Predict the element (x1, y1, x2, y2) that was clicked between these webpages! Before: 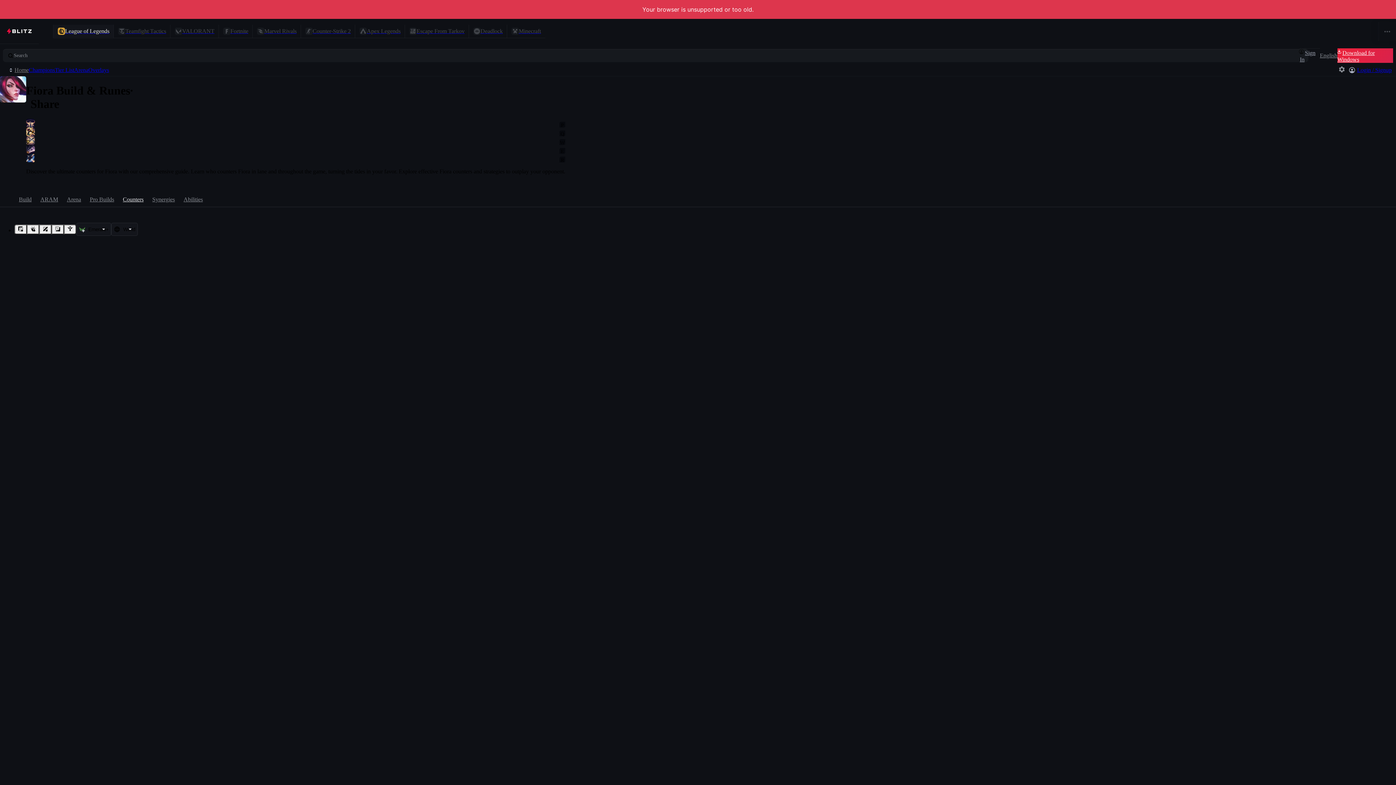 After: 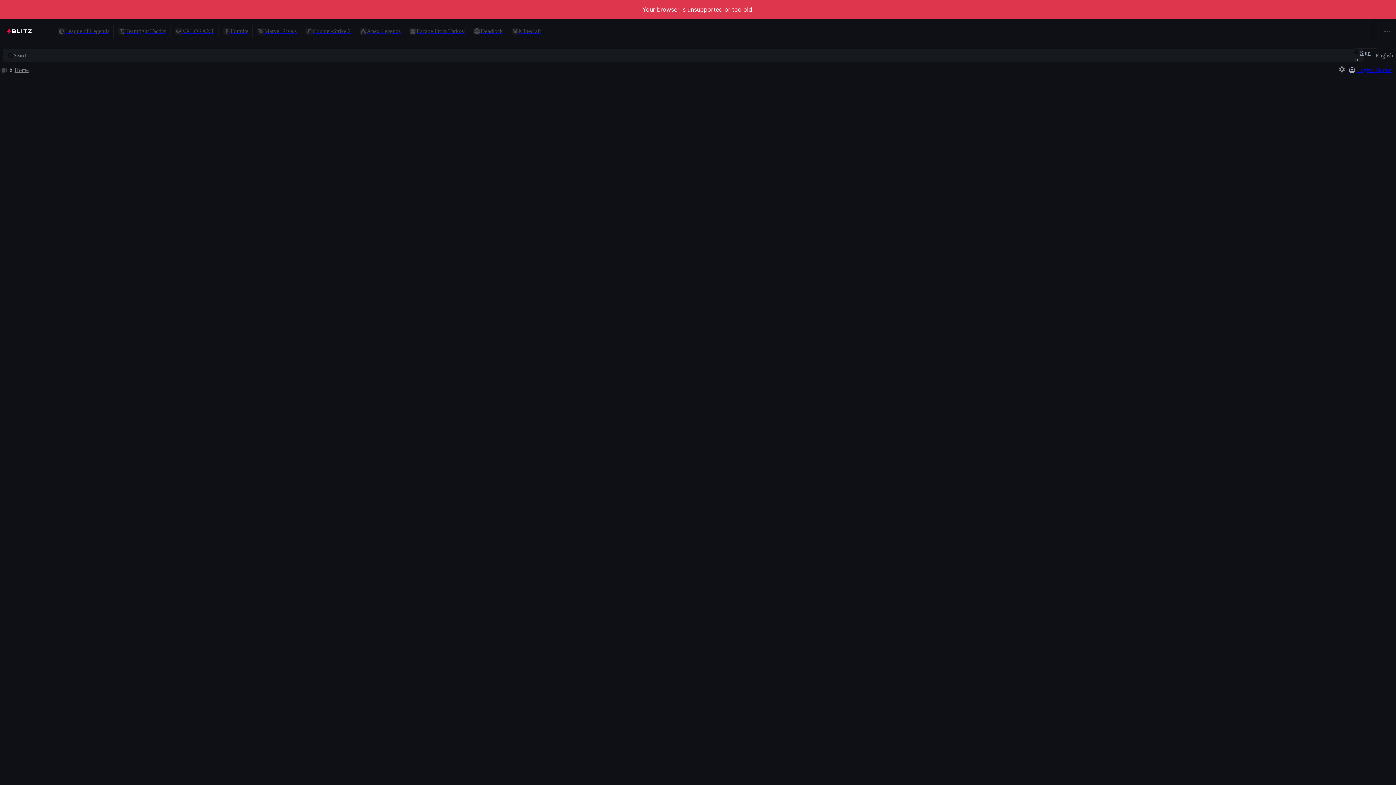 Action: bbox: (1347, 65, 1357, 75)